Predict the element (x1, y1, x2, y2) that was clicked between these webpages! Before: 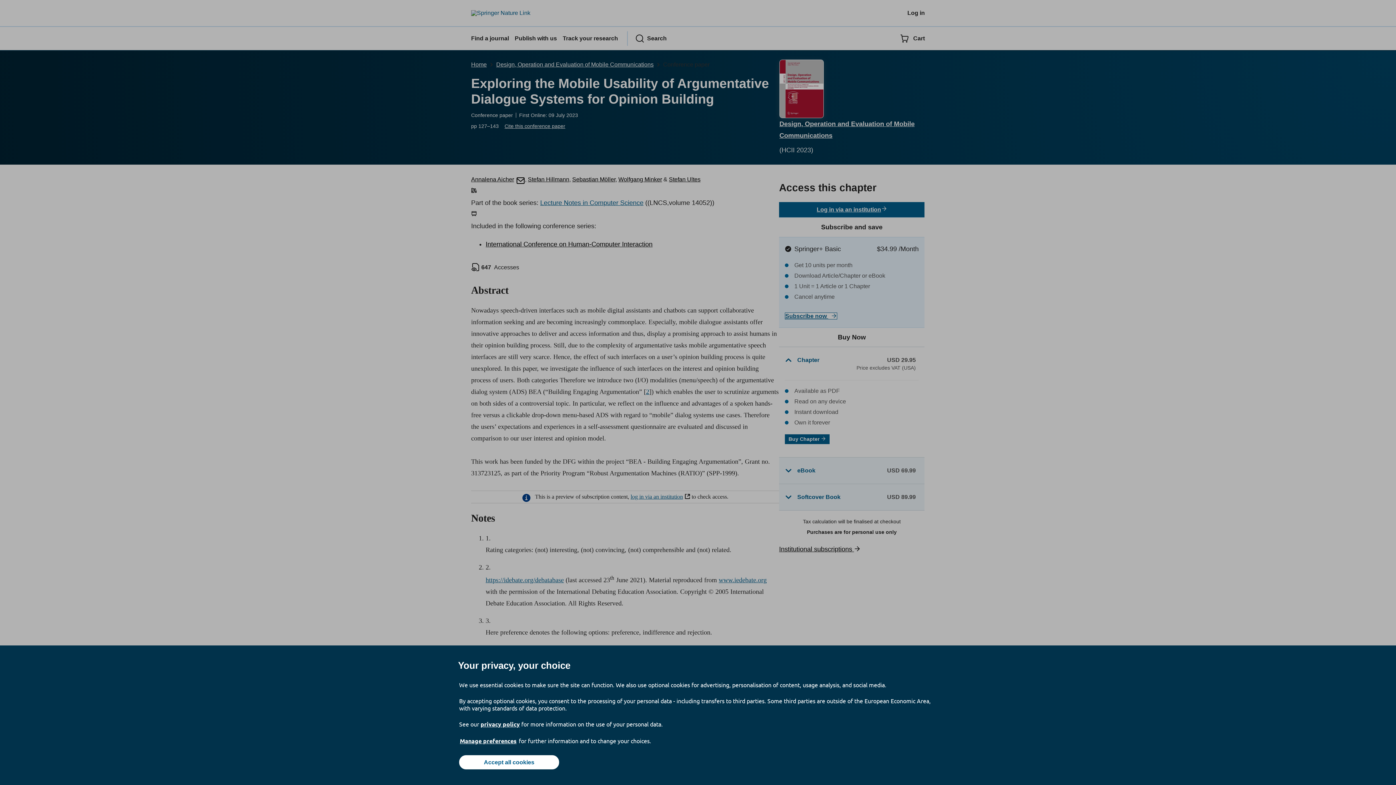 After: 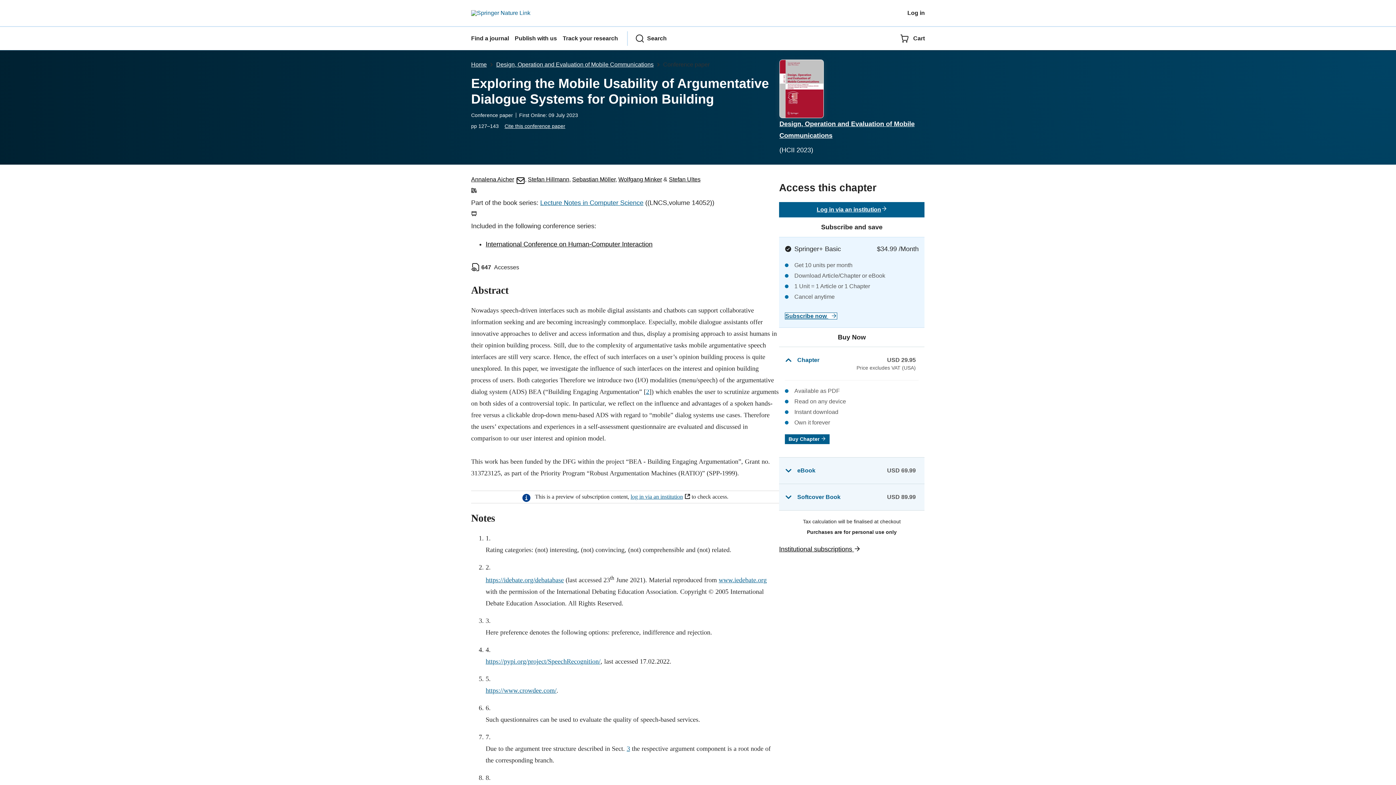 Action: bbox: (459, 755, 559, 769) label: Accept all cookies